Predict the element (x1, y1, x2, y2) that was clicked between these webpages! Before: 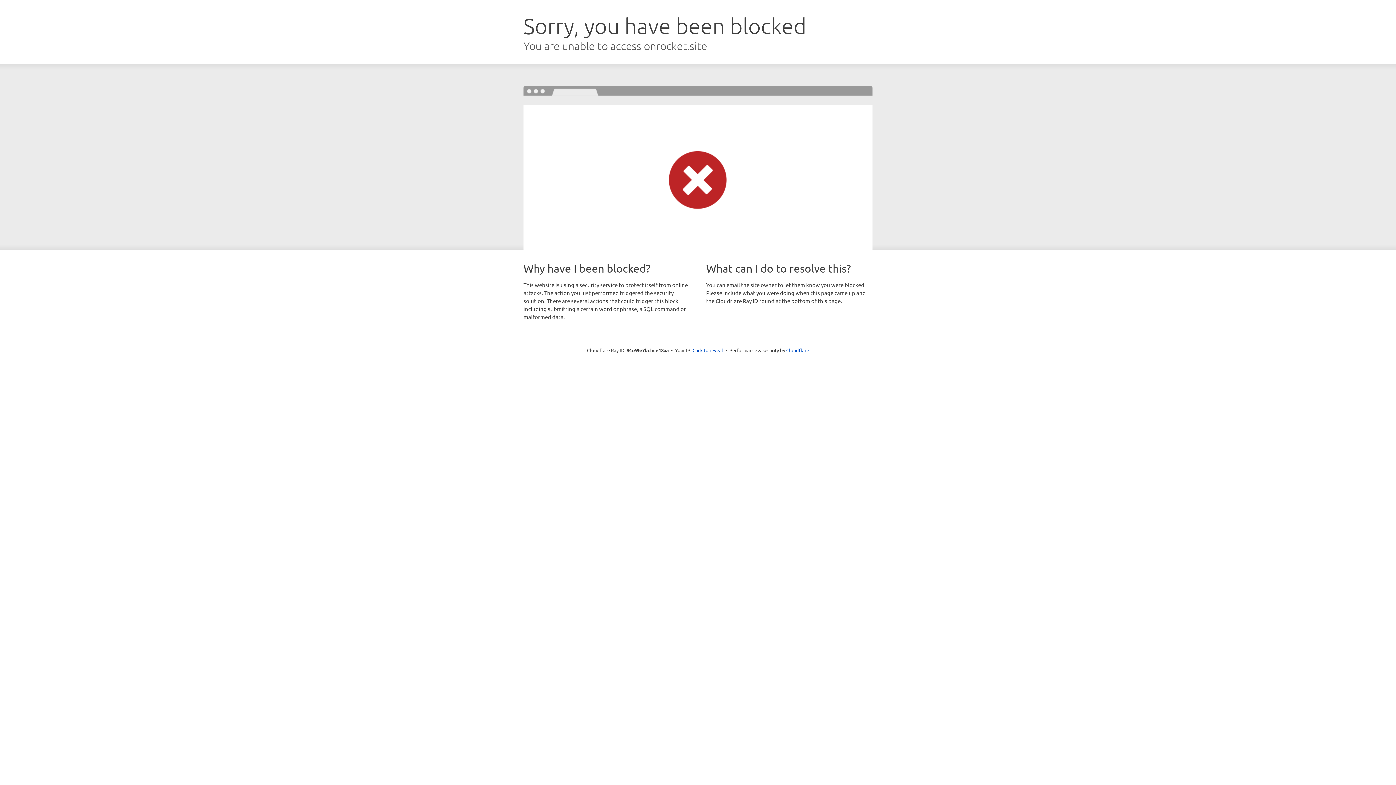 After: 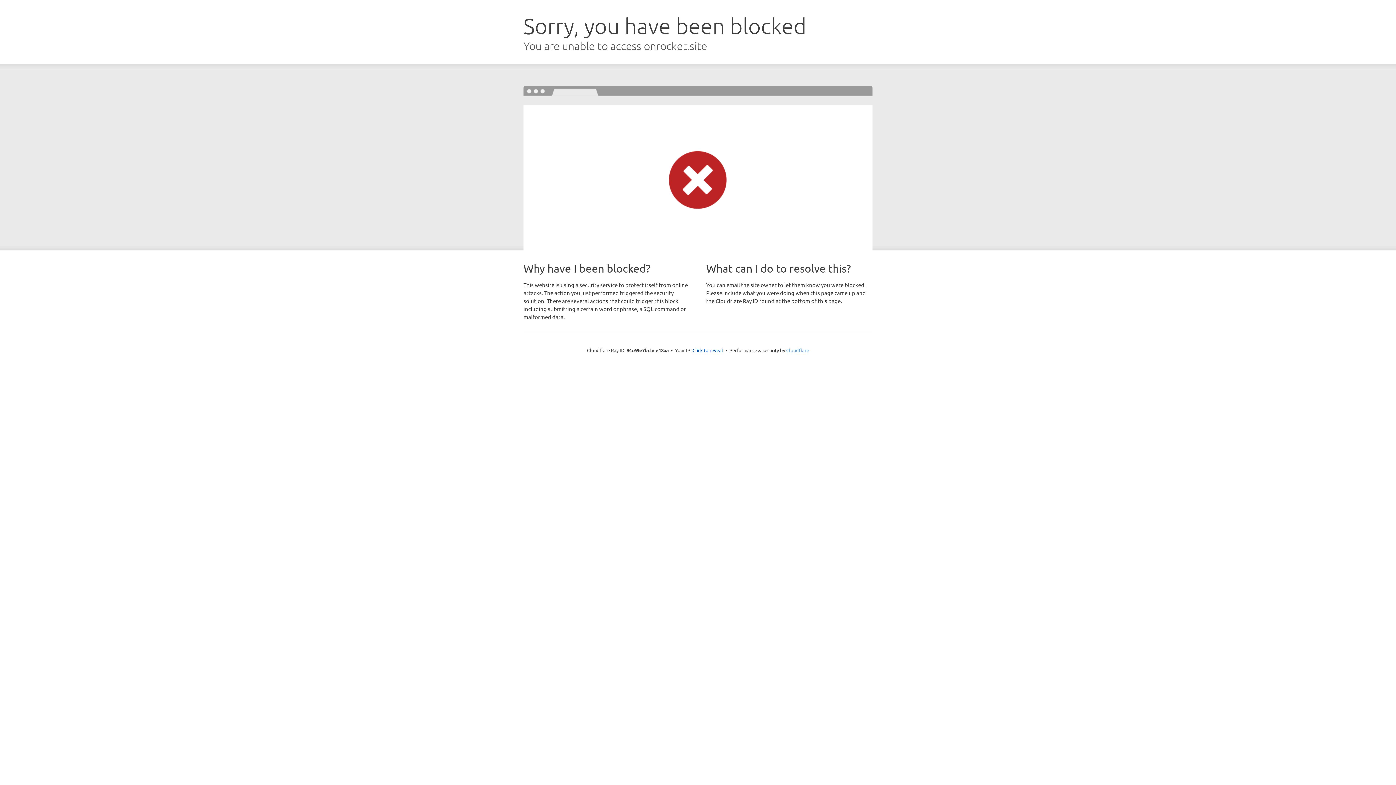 Action: label: Cloudflare bbox: (786, 347, 809, 353)